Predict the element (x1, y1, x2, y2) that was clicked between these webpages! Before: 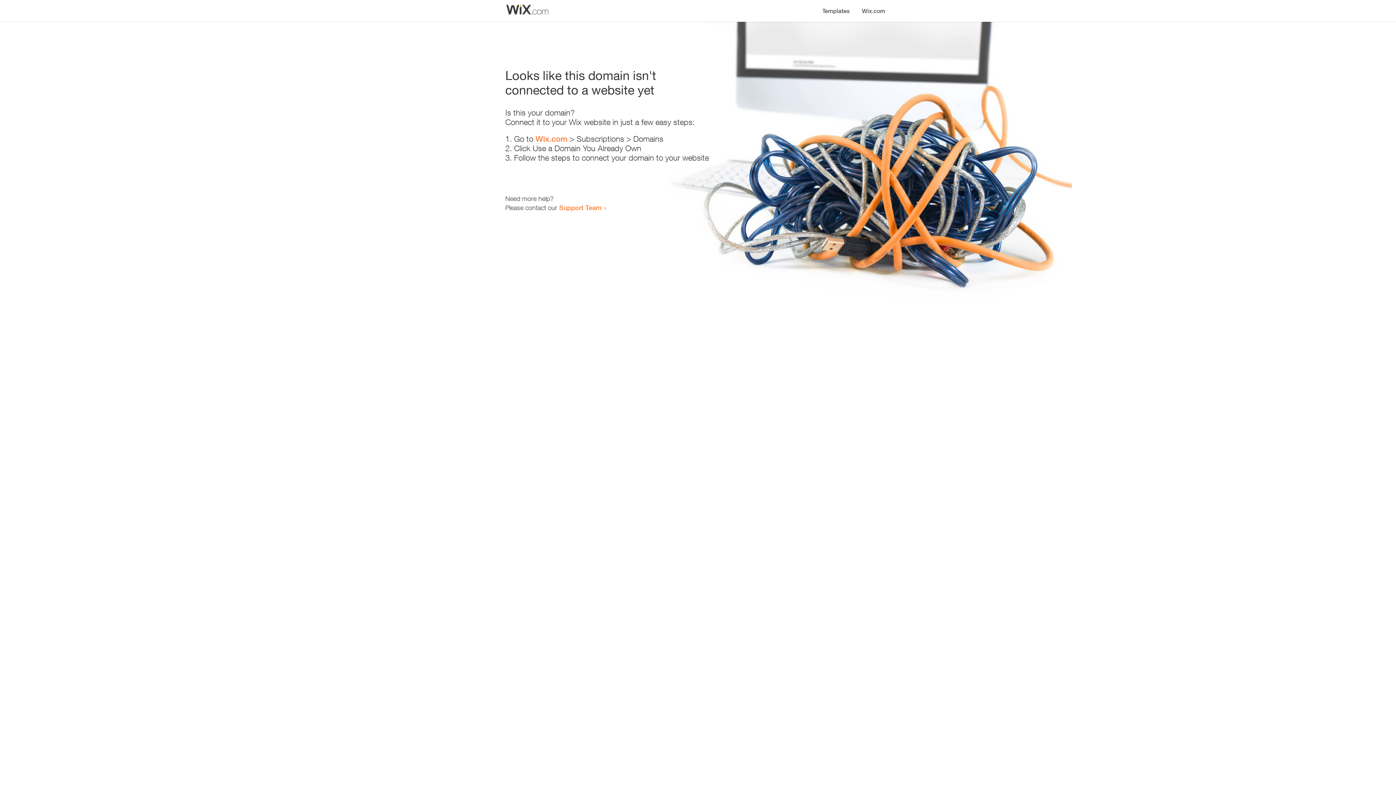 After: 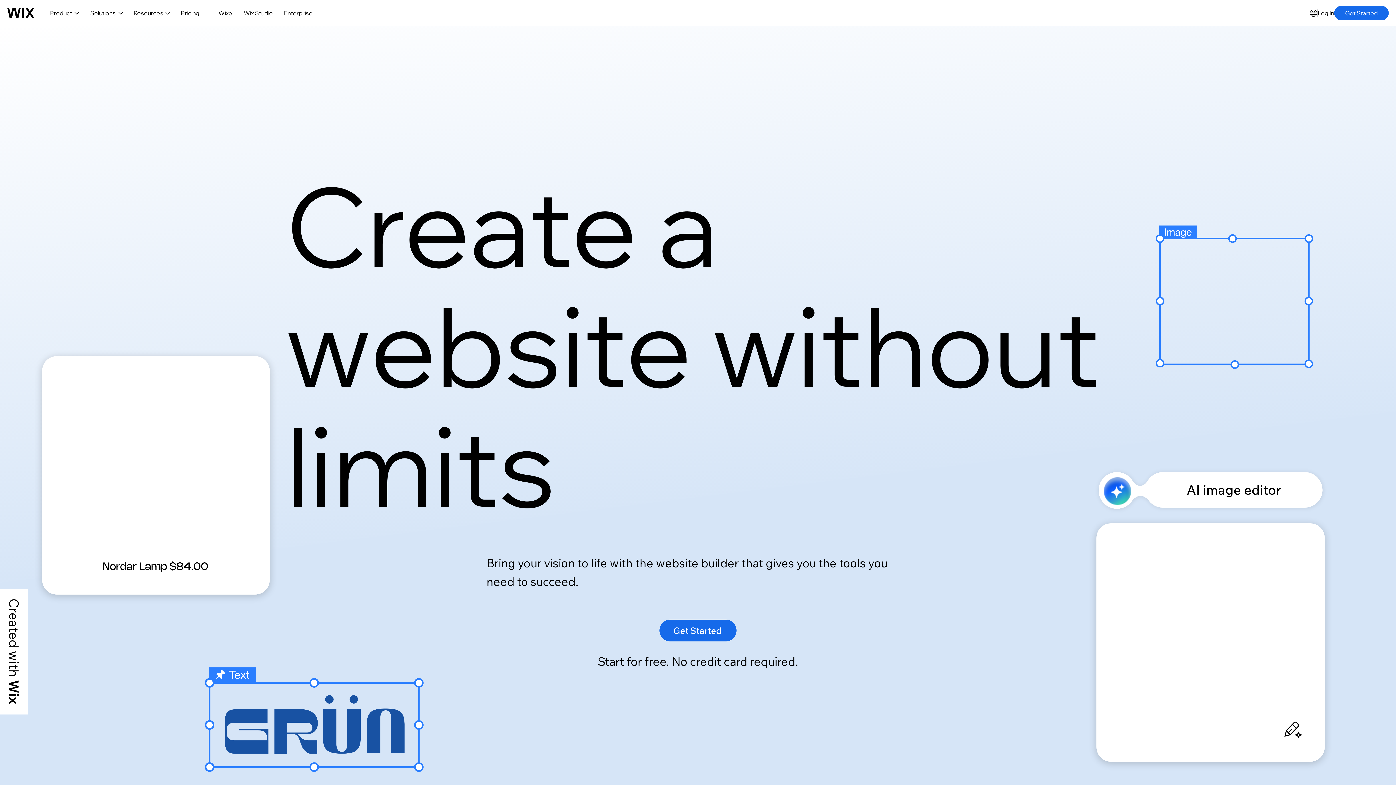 Action: label: Wix.com bbox: (856, 0, 890, 14)